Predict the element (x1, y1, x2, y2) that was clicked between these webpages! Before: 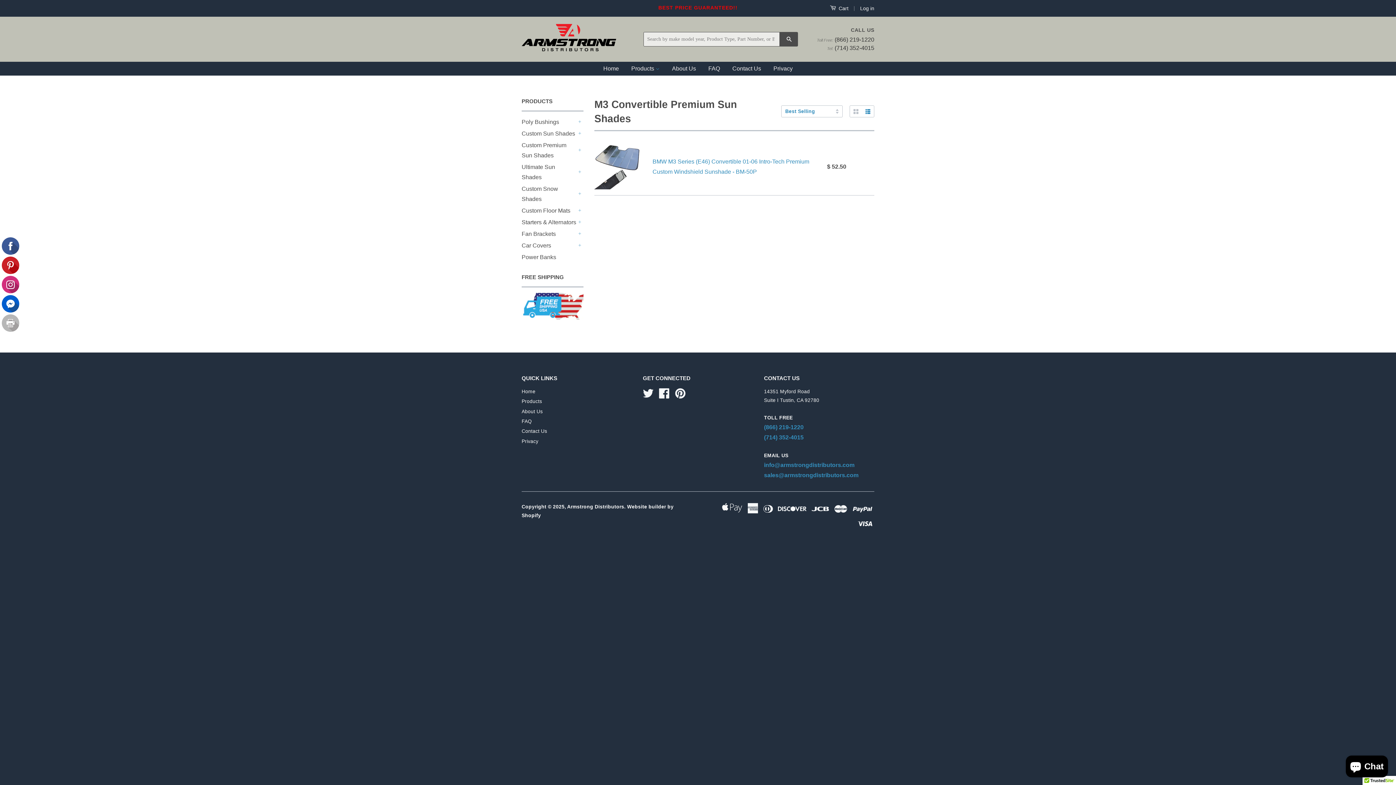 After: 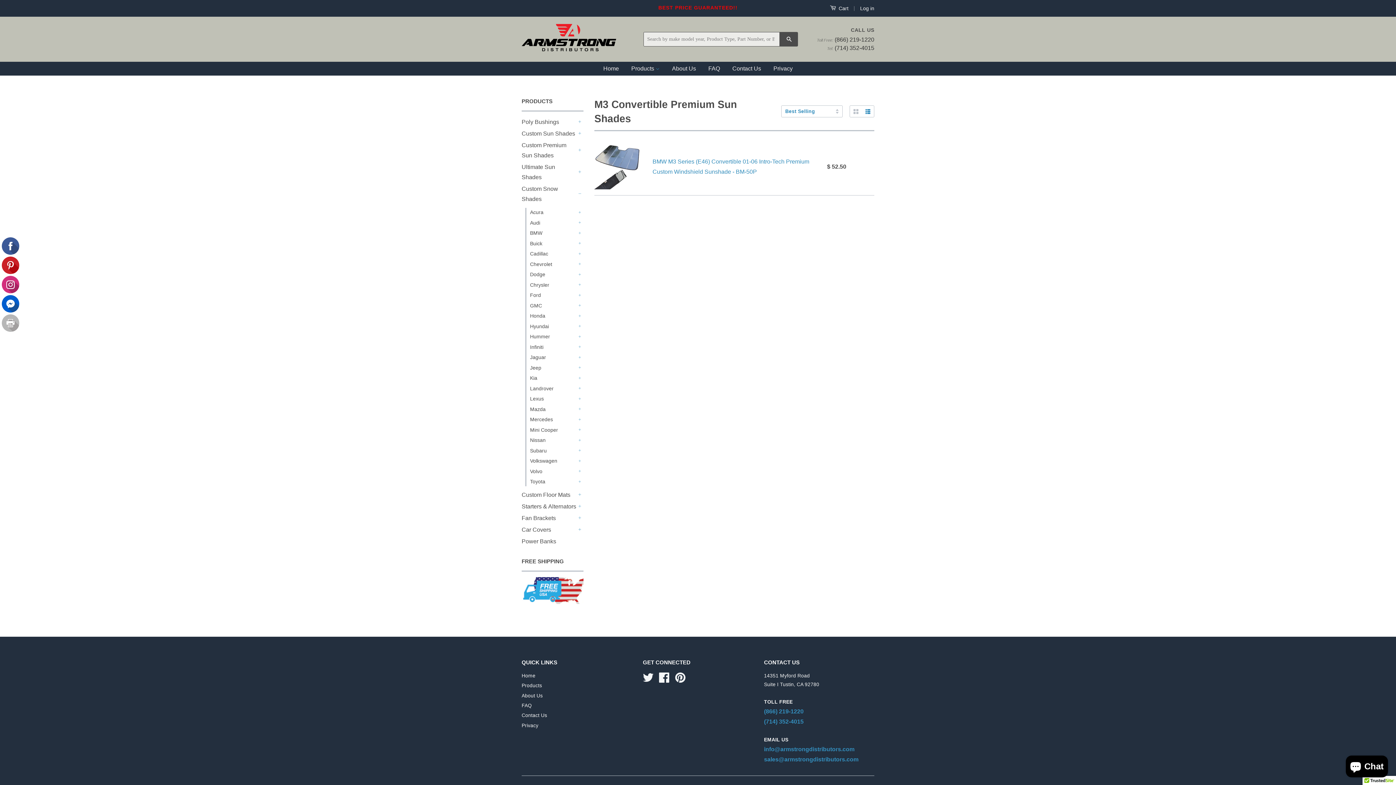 Action: bbox: (576, 190, 583, 197) label: +